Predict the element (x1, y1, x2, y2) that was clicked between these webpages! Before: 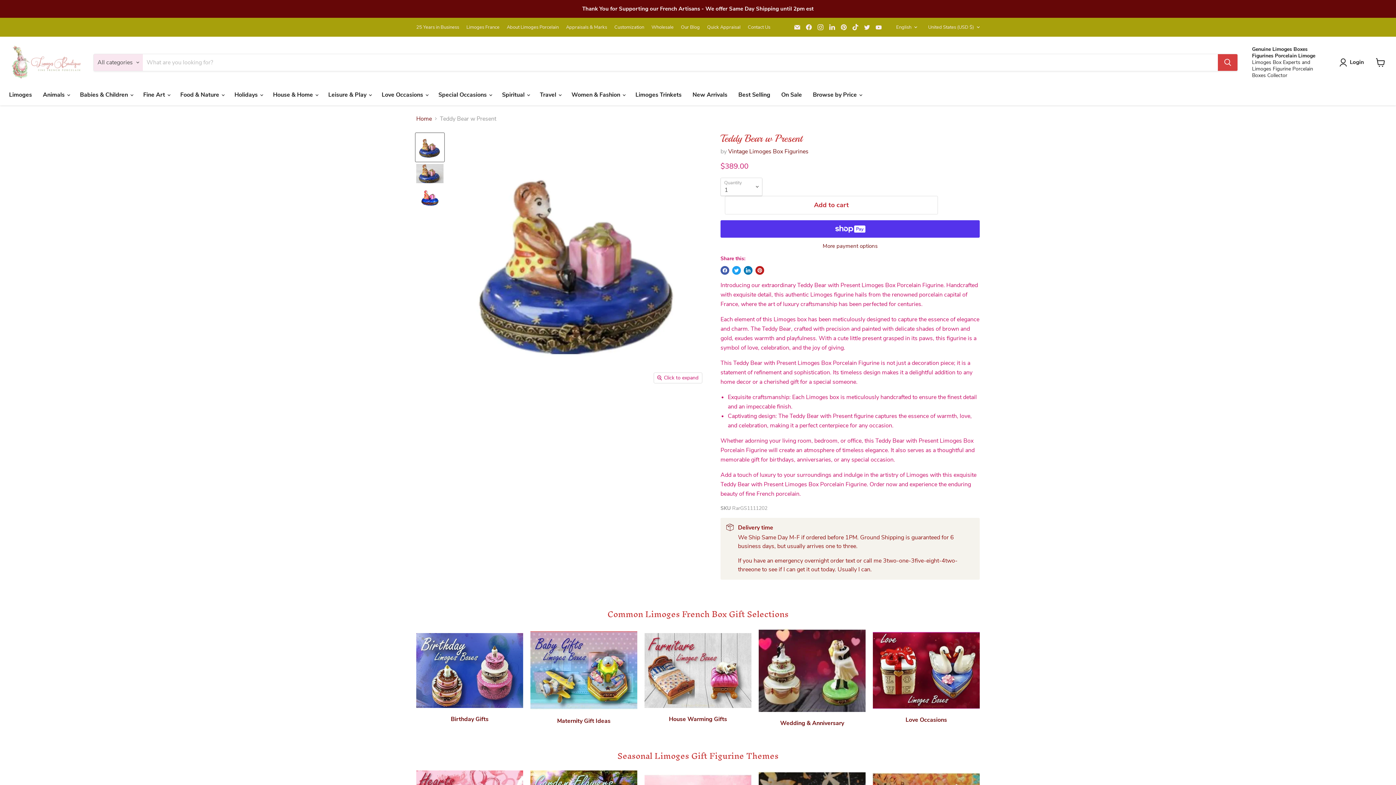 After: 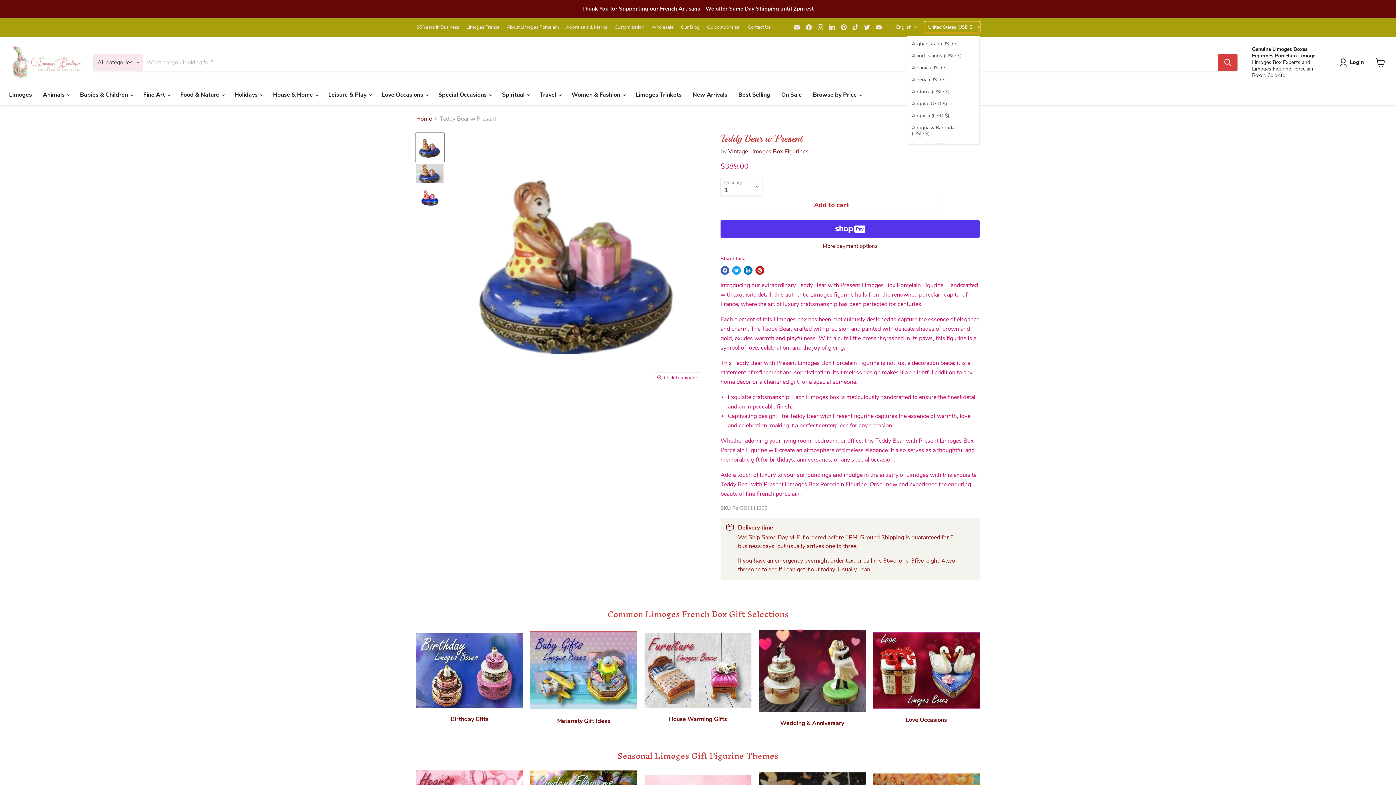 Action: label: United States (USD $) bbox: (924, 21, 980, 32)